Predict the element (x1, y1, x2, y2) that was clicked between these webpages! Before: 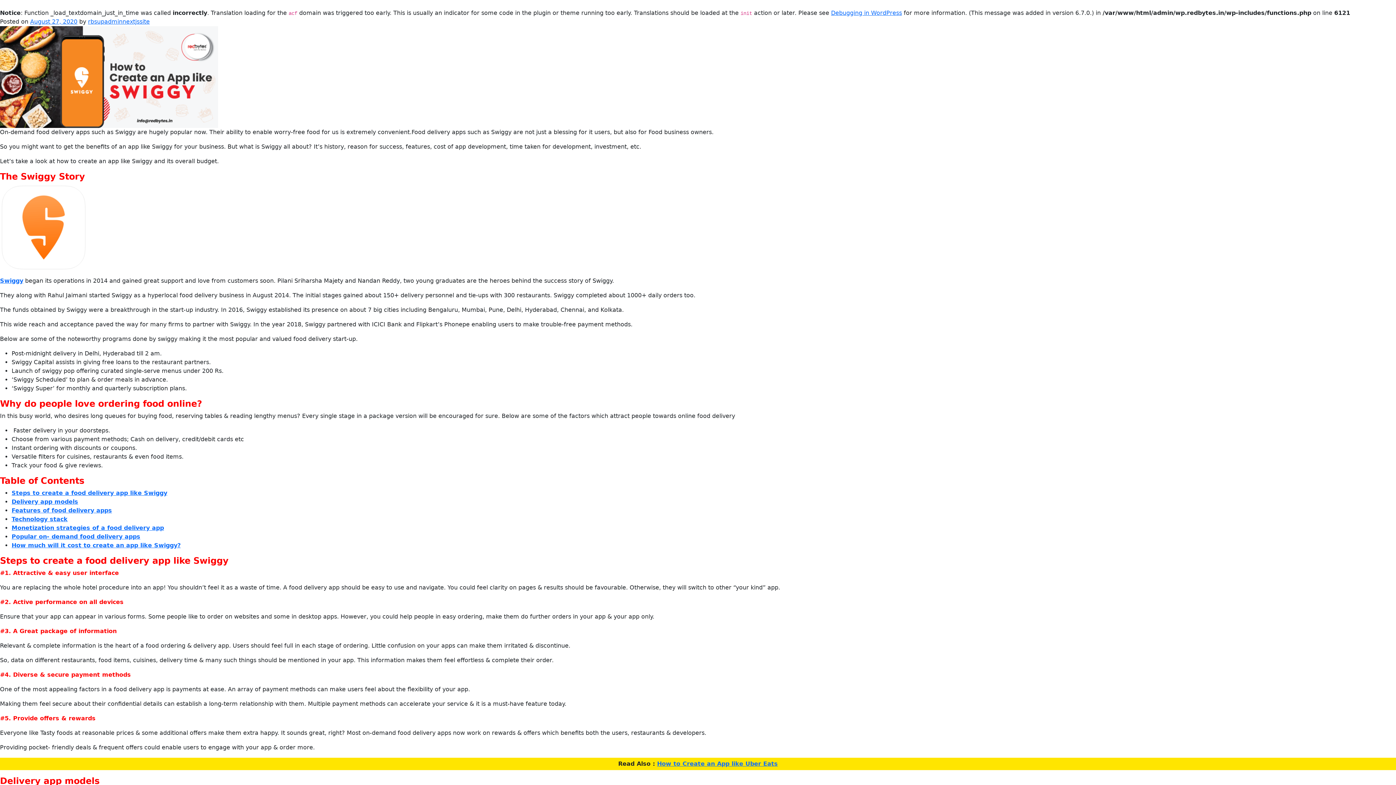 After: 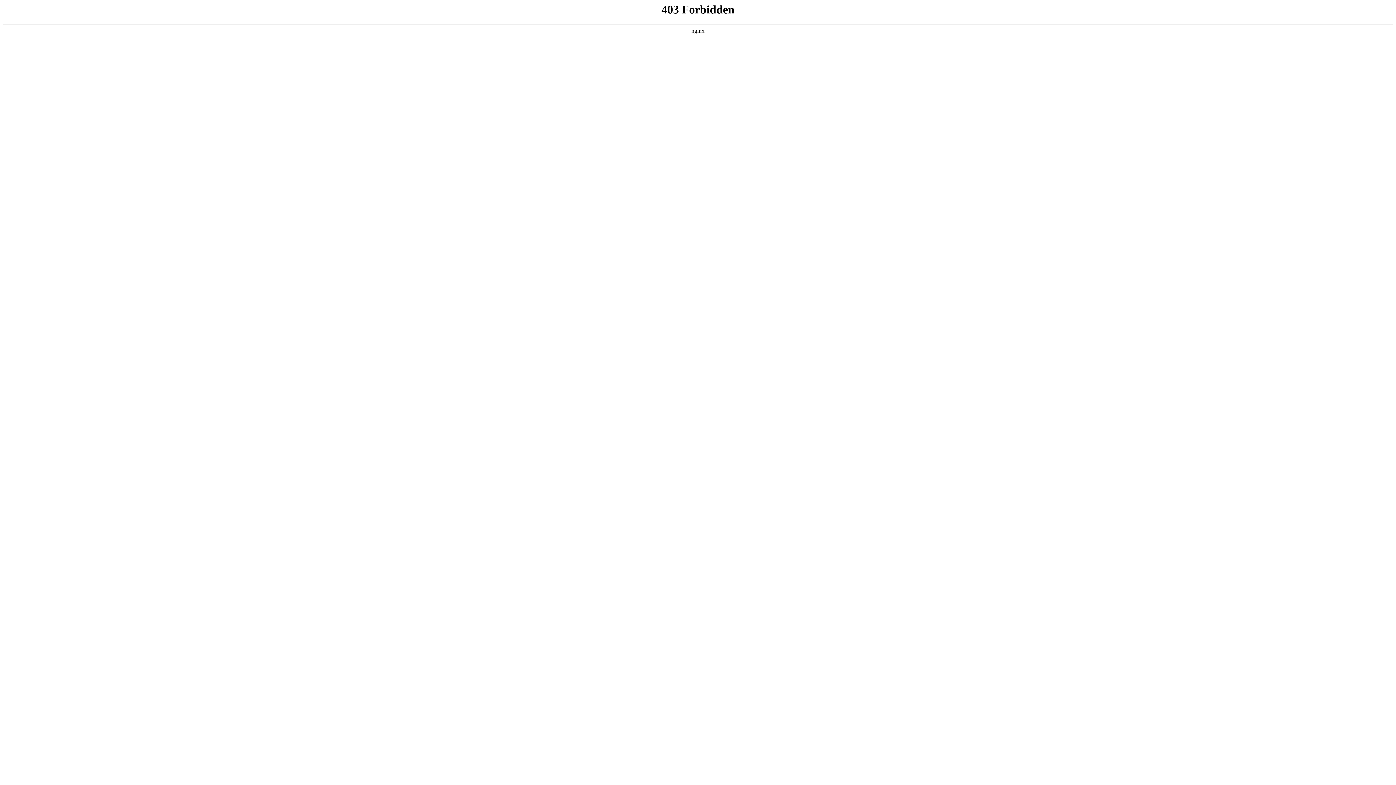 Action: bbox: (831, 9, 902, 16) label: Debugging in WordPress